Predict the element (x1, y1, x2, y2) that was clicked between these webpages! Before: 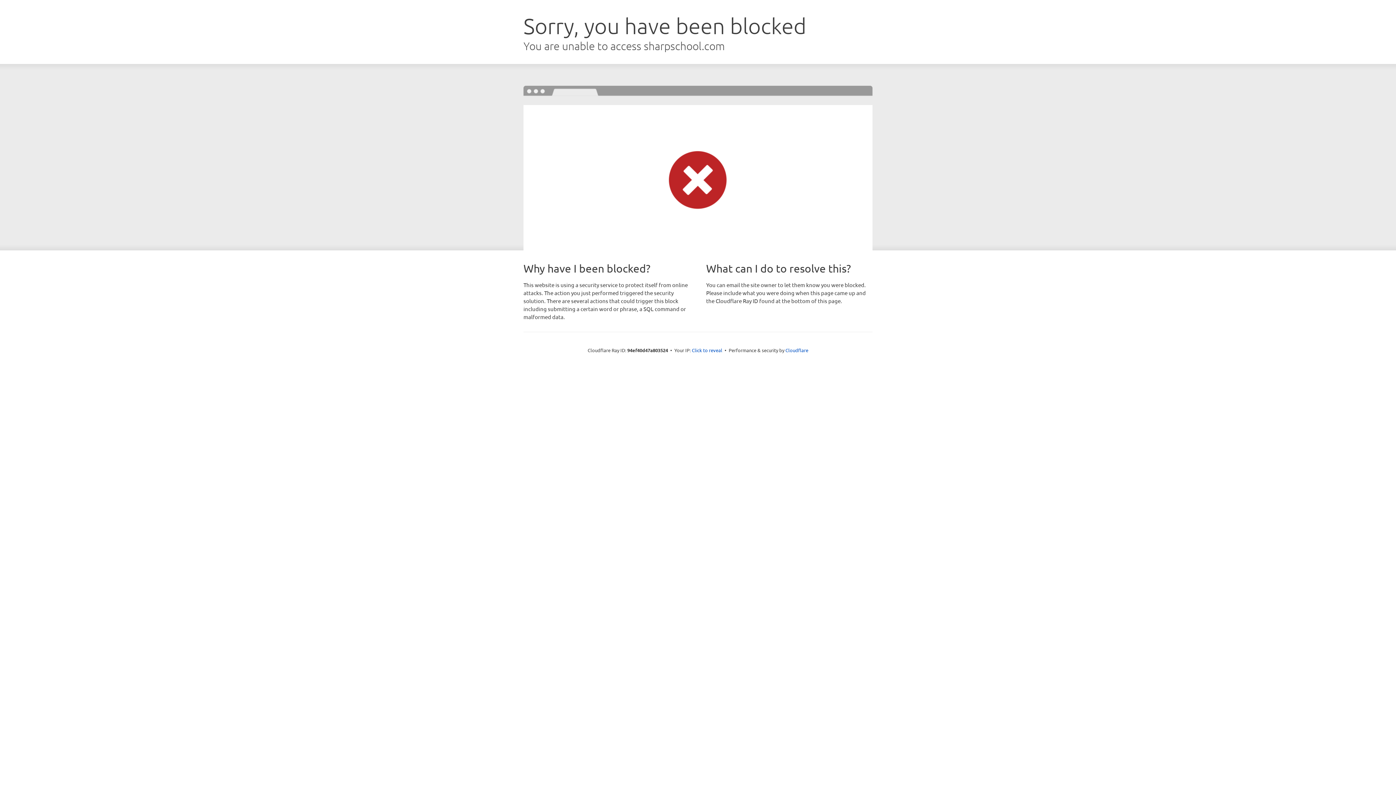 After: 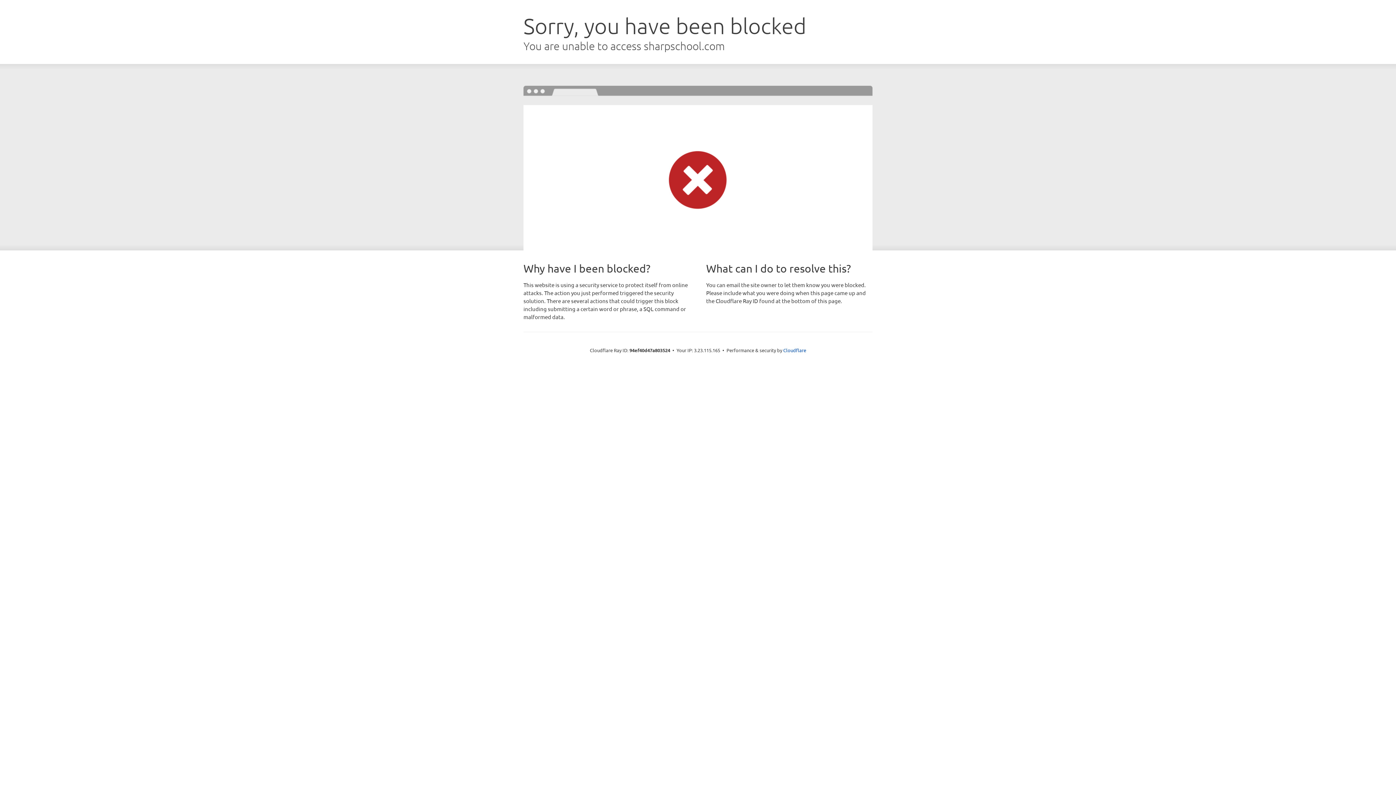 Action: bbox: (692, 346, 722, 353) label: Click to reveal